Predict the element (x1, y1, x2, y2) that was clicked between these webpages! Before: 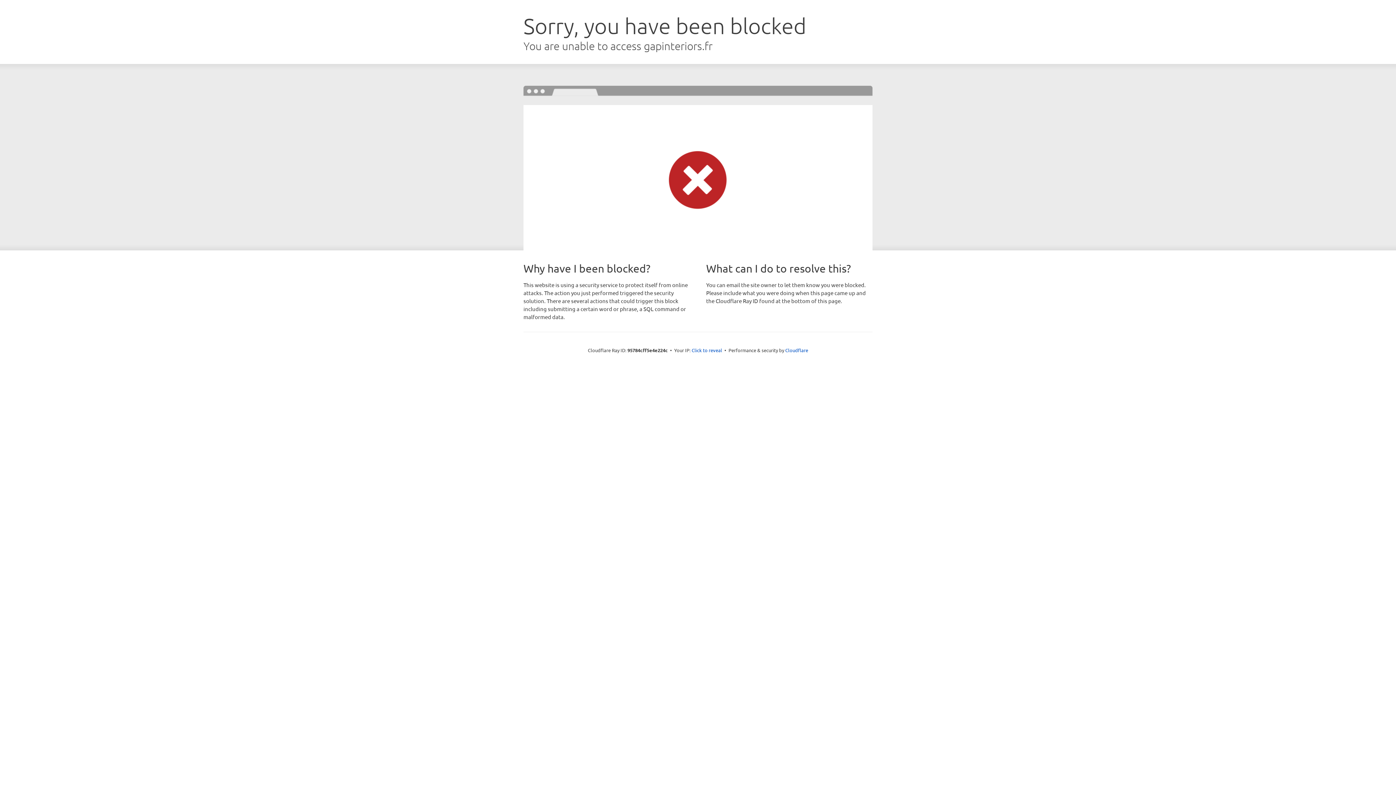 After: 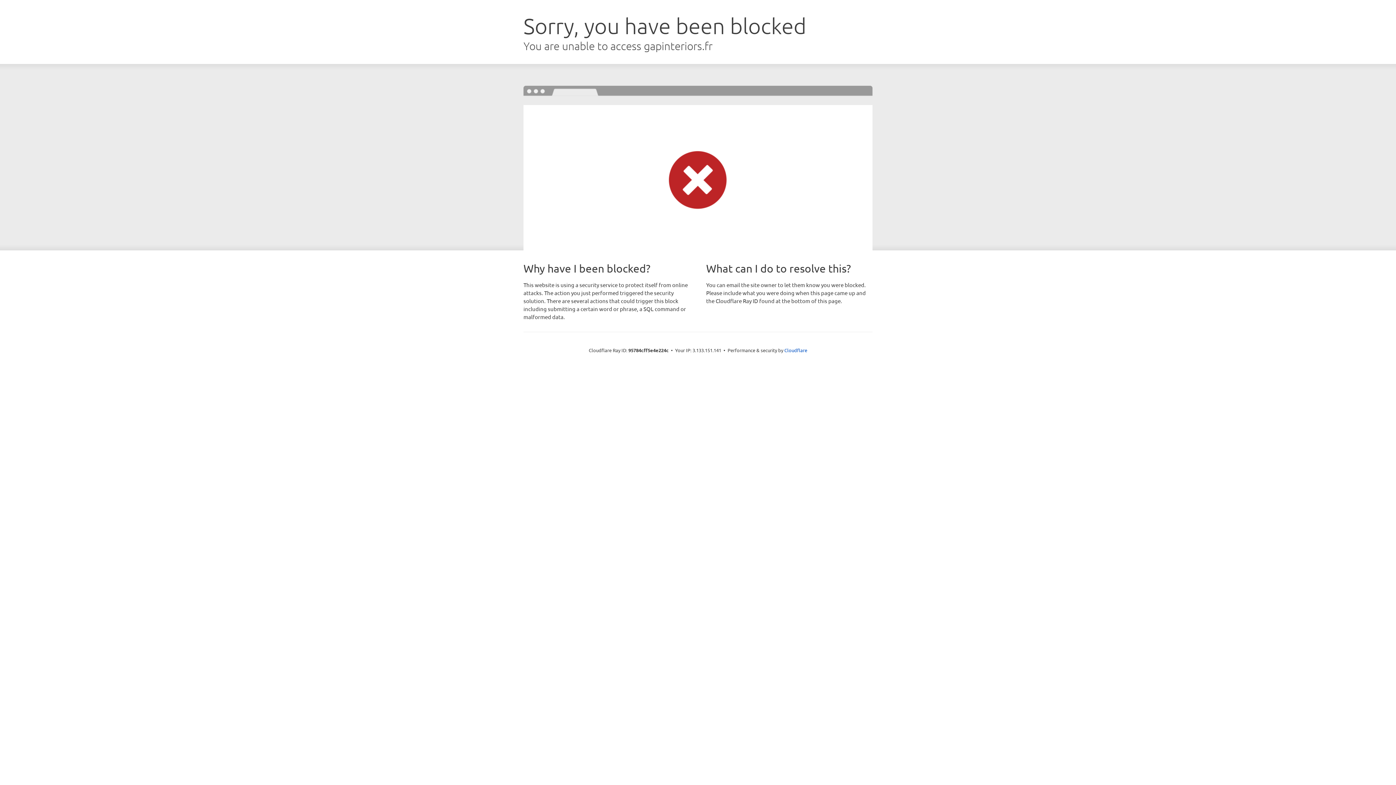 Action: label: Click to reveal bbox: (691, 346, 722, 353)